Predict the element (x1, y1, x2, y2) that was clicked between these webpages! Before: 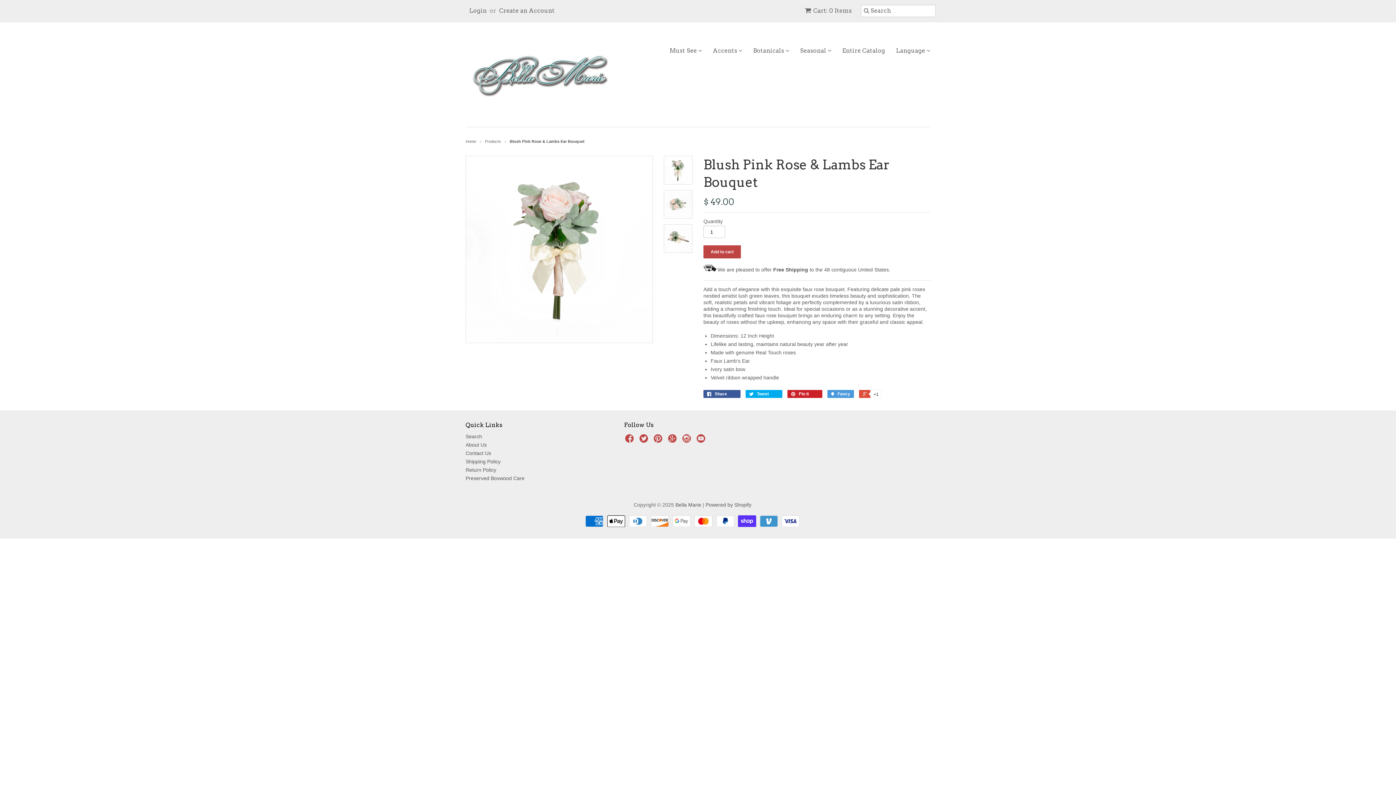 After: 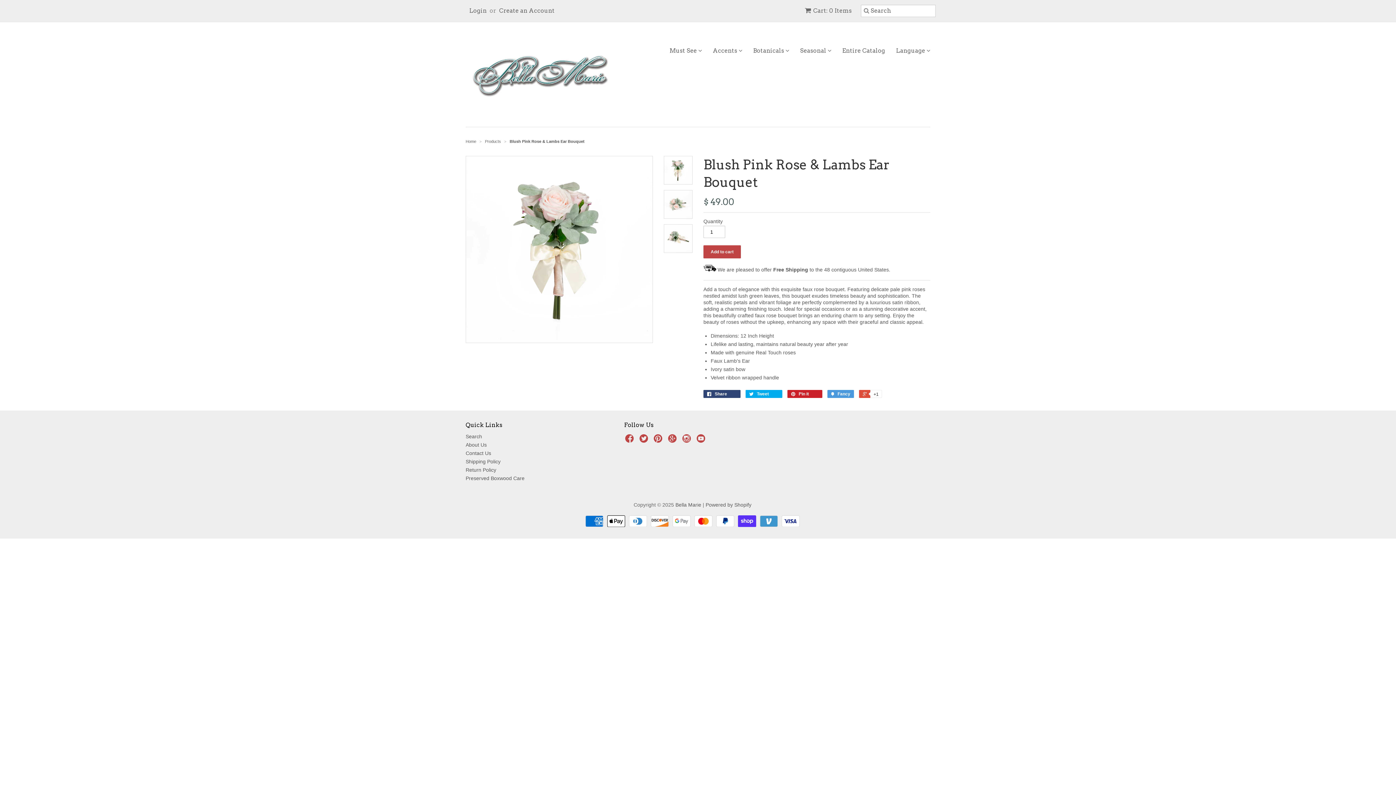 Action: bbox: (703, 390, 740, 398) label:  Share 0